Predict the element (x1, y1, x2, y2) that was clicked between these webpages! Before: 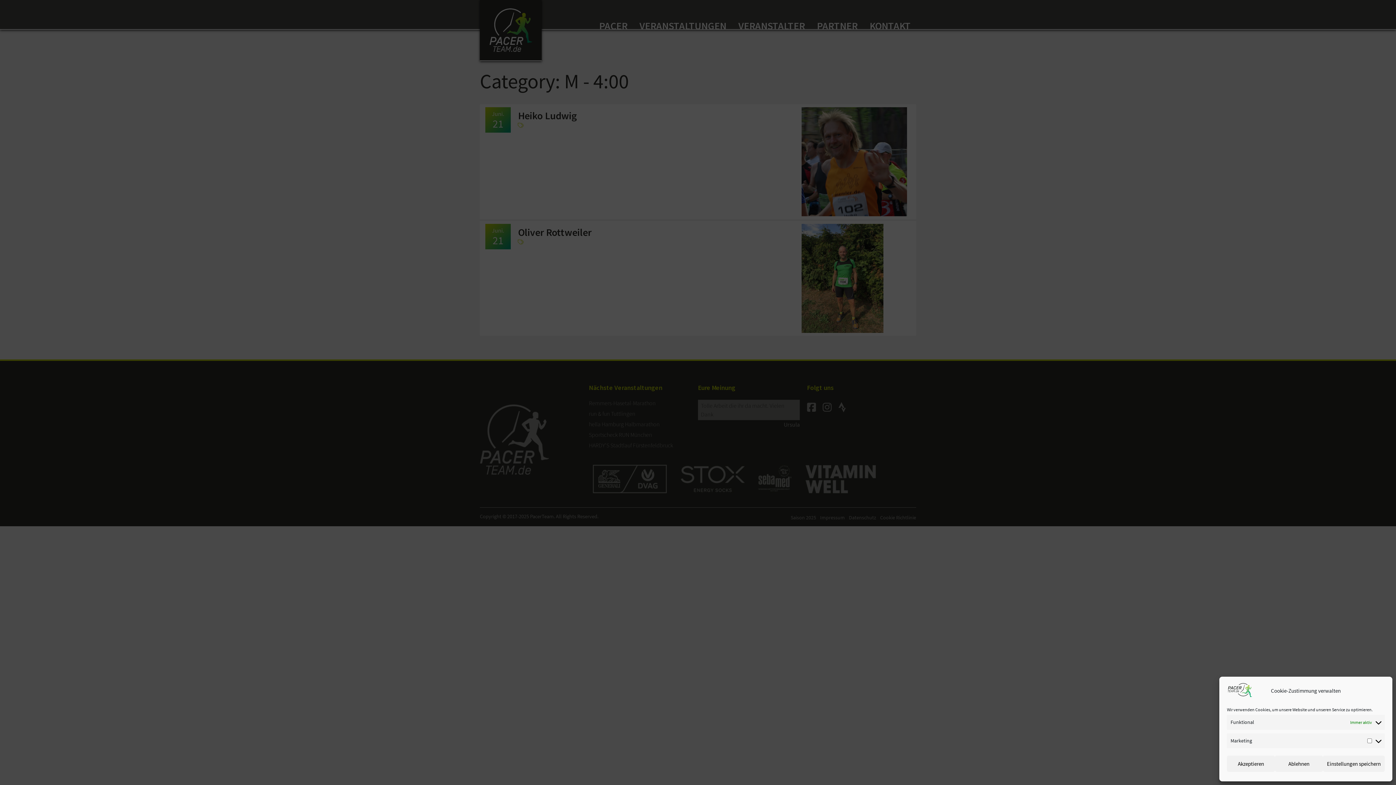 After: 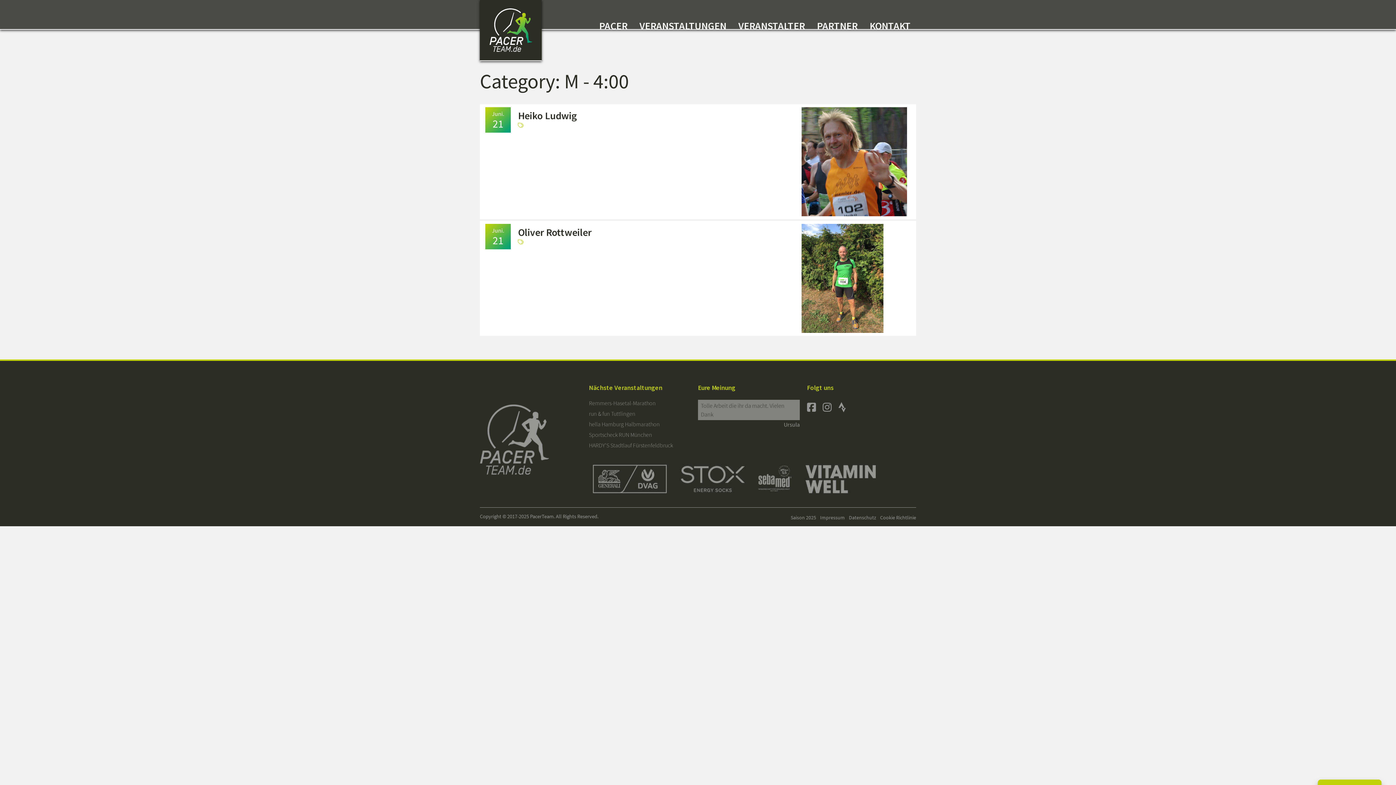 Action: label: Ablehnen bbox: (1275, 756, 1323, 772)